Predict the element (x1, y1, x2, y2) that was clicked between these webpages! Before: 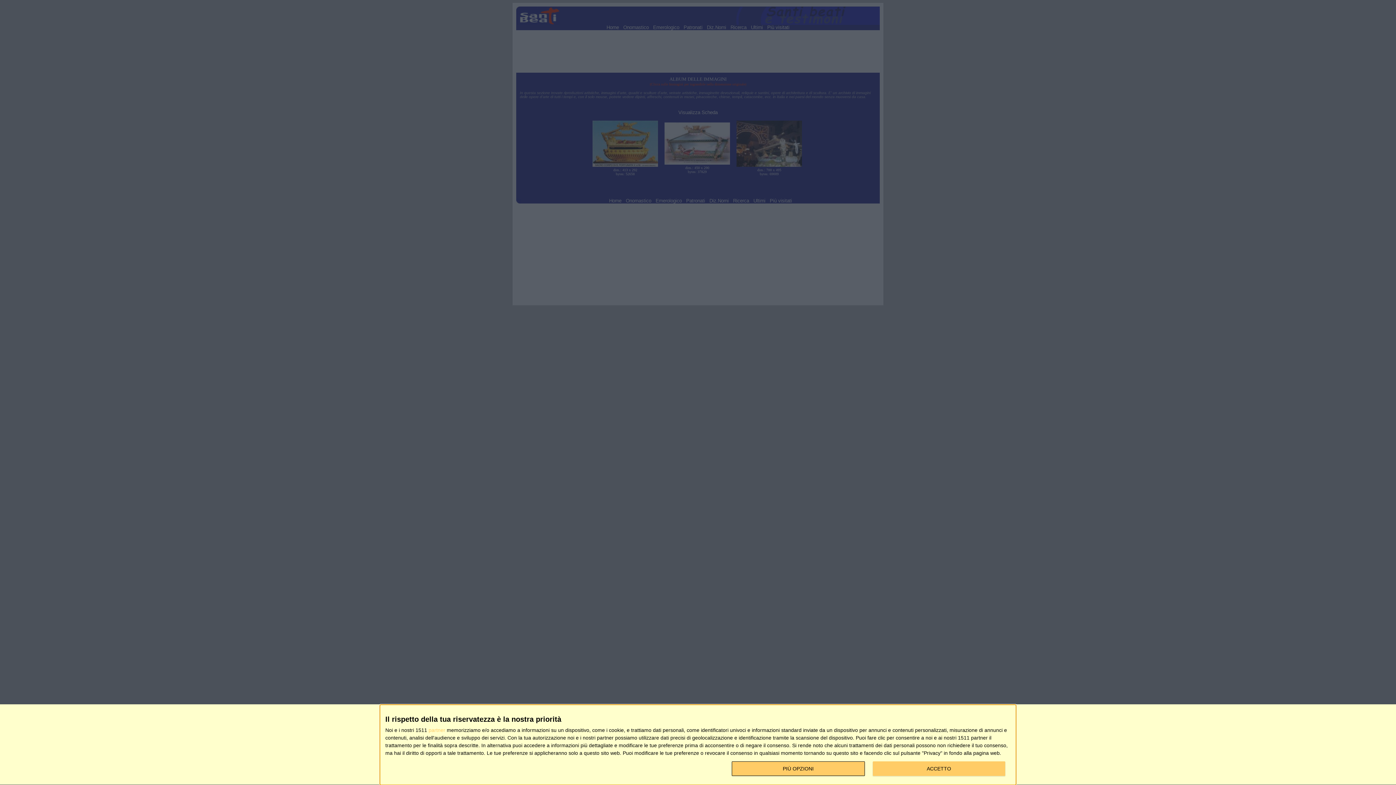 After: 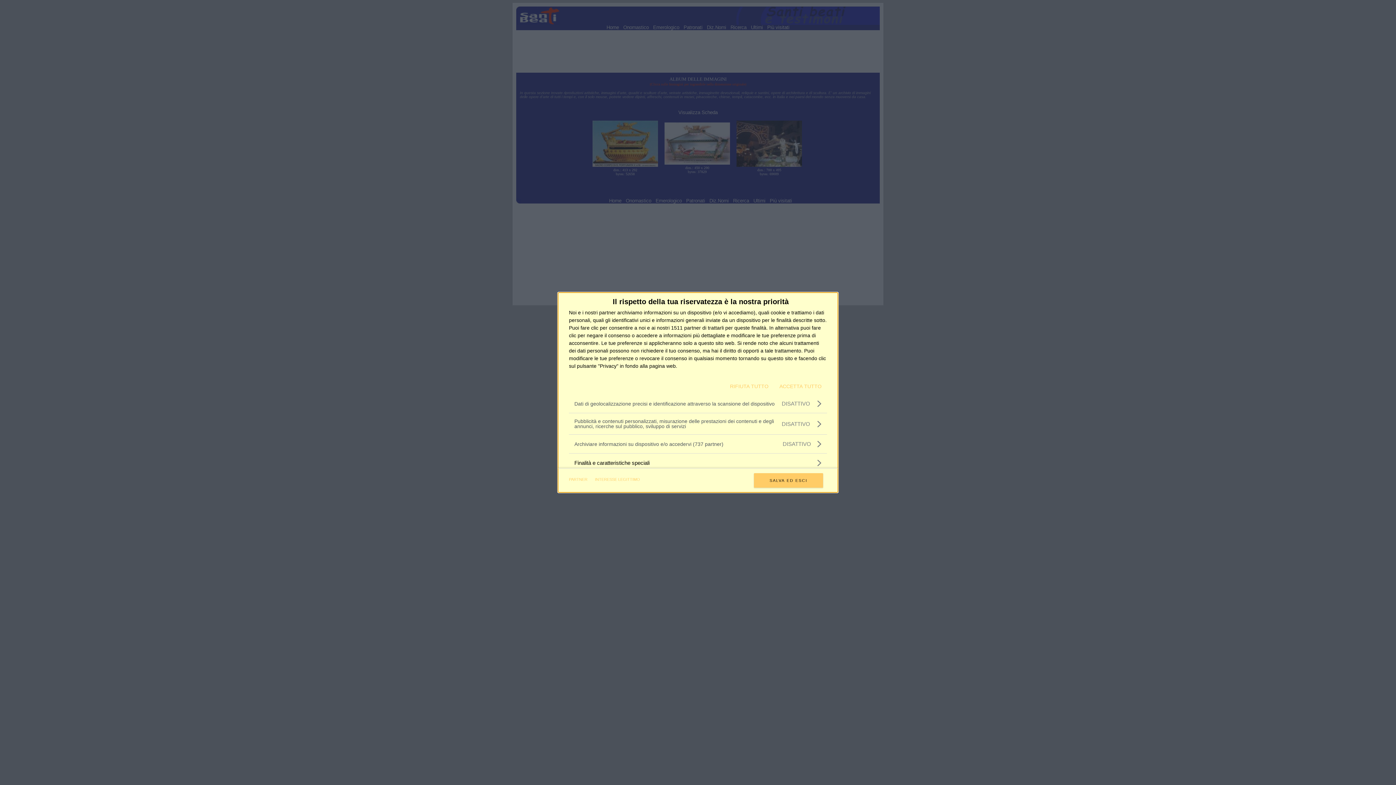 Action: label: PIÙ OPZIONI bbox: (732, 761, 864, 776)